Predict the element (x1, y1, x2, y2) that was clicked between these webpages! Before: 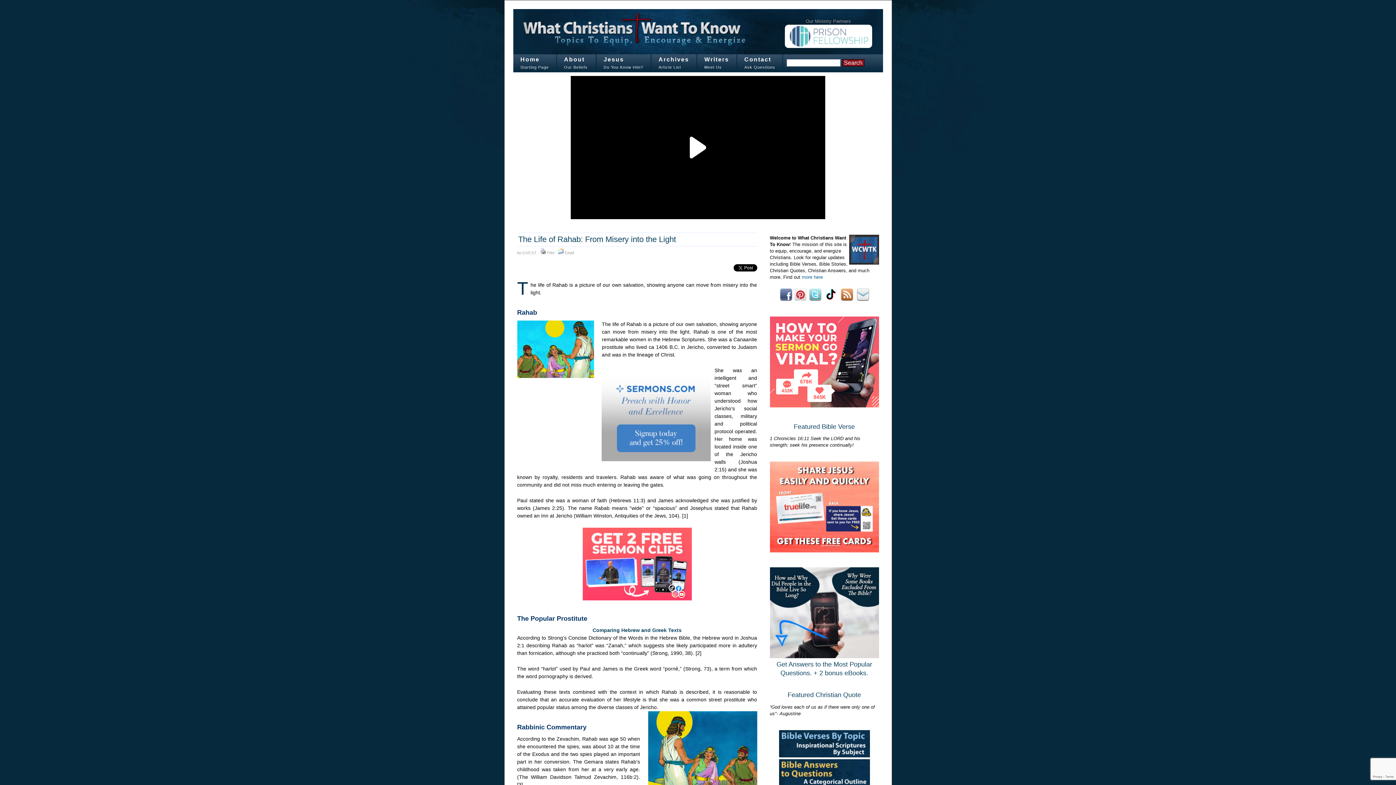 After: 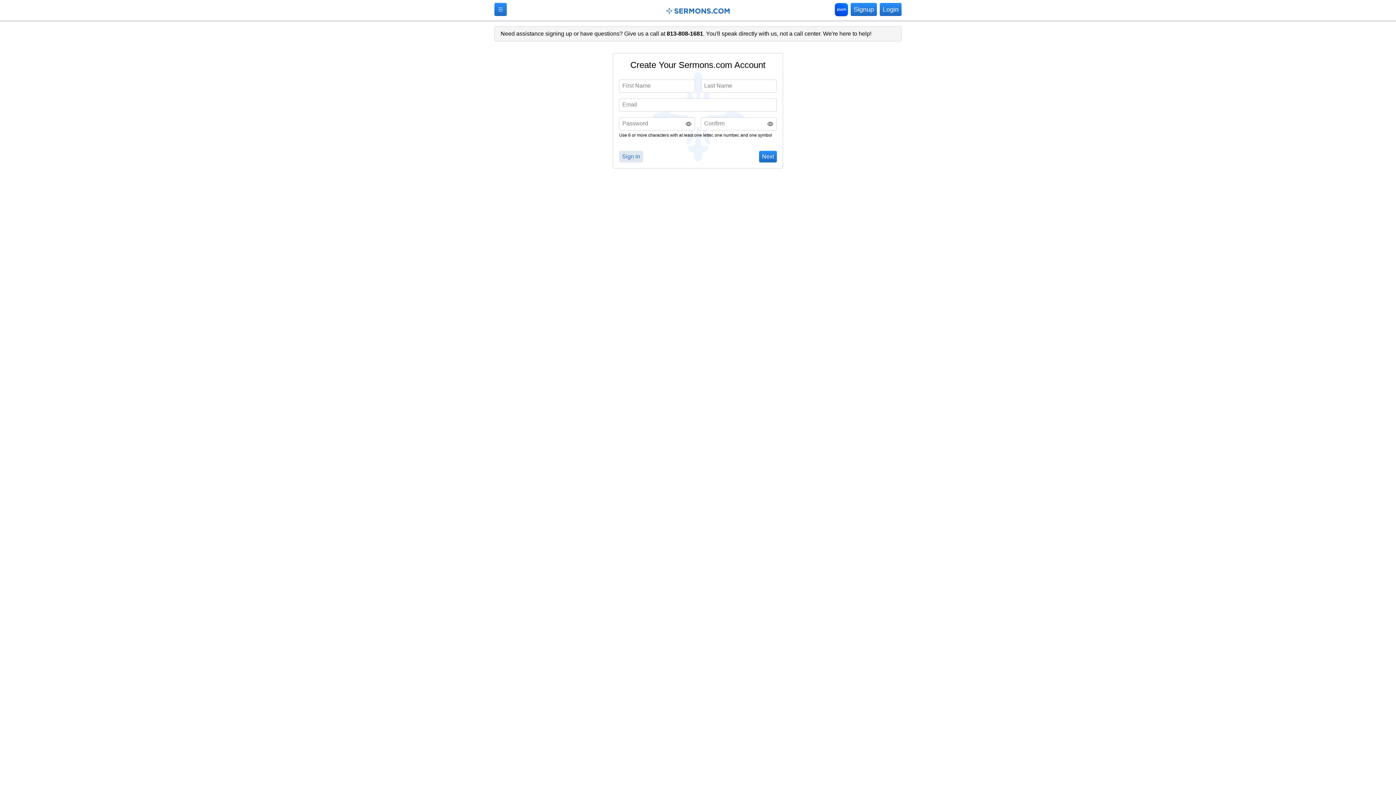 Action: bbox: (601, 456, 711, 462)